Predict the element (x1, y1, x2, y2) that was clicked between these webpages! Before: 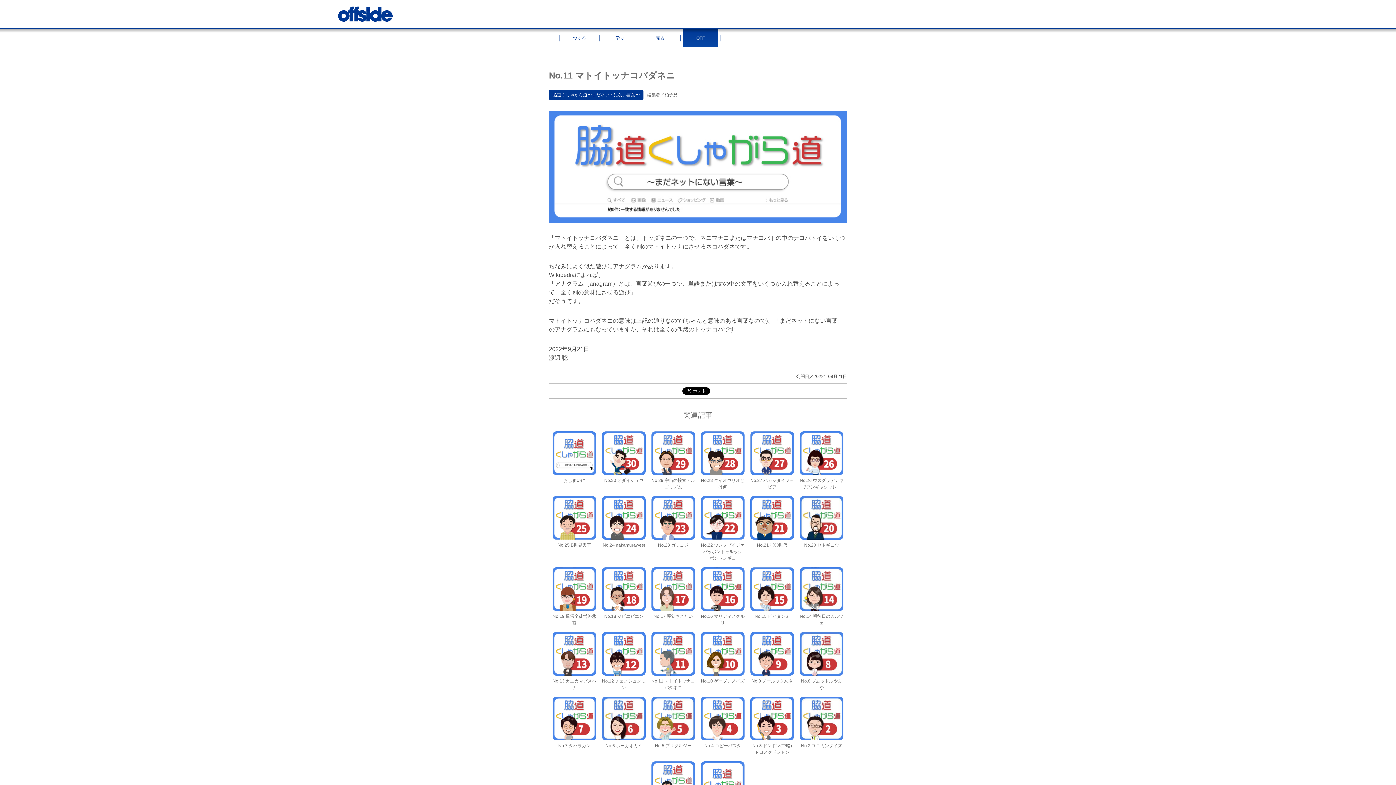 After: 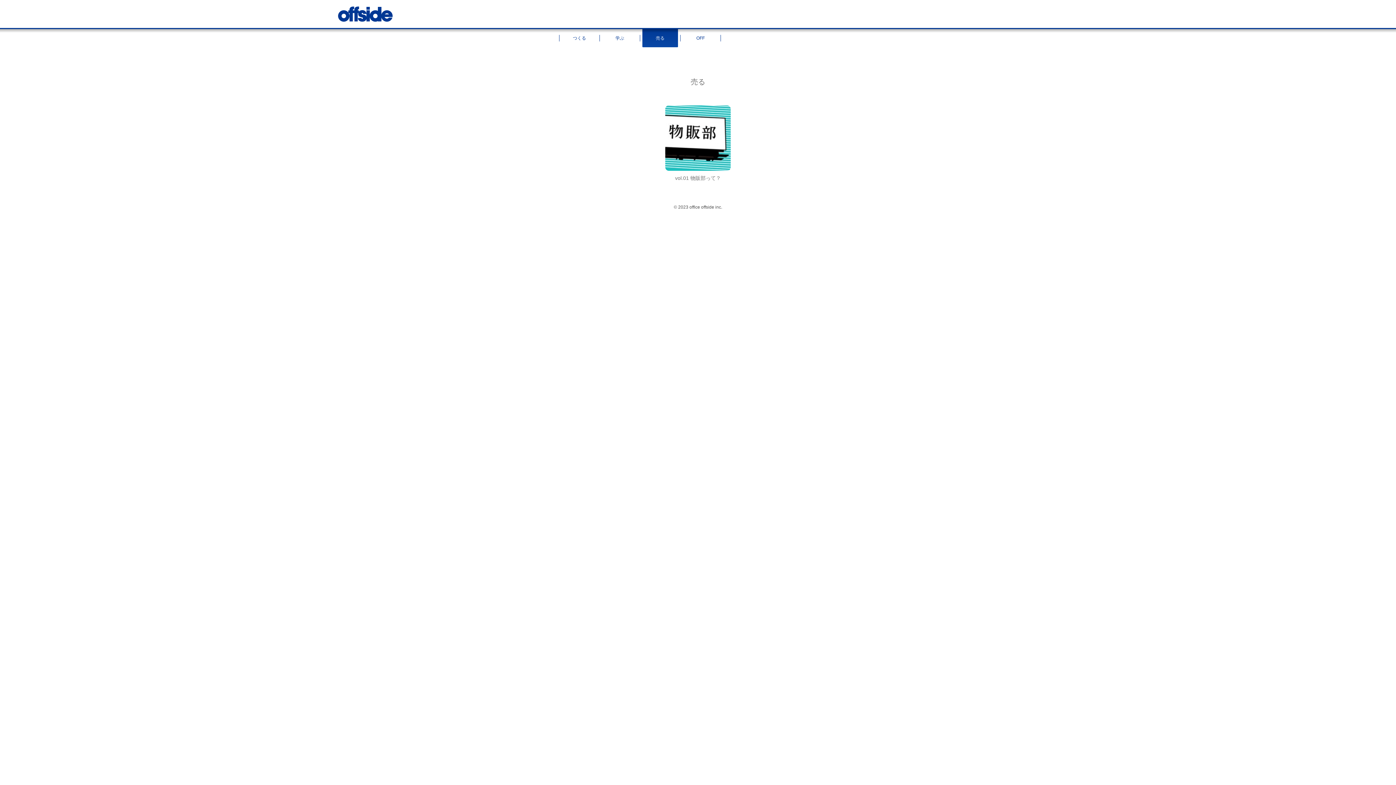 Action: bbox: (640, 34, 680, 41) label: 売る